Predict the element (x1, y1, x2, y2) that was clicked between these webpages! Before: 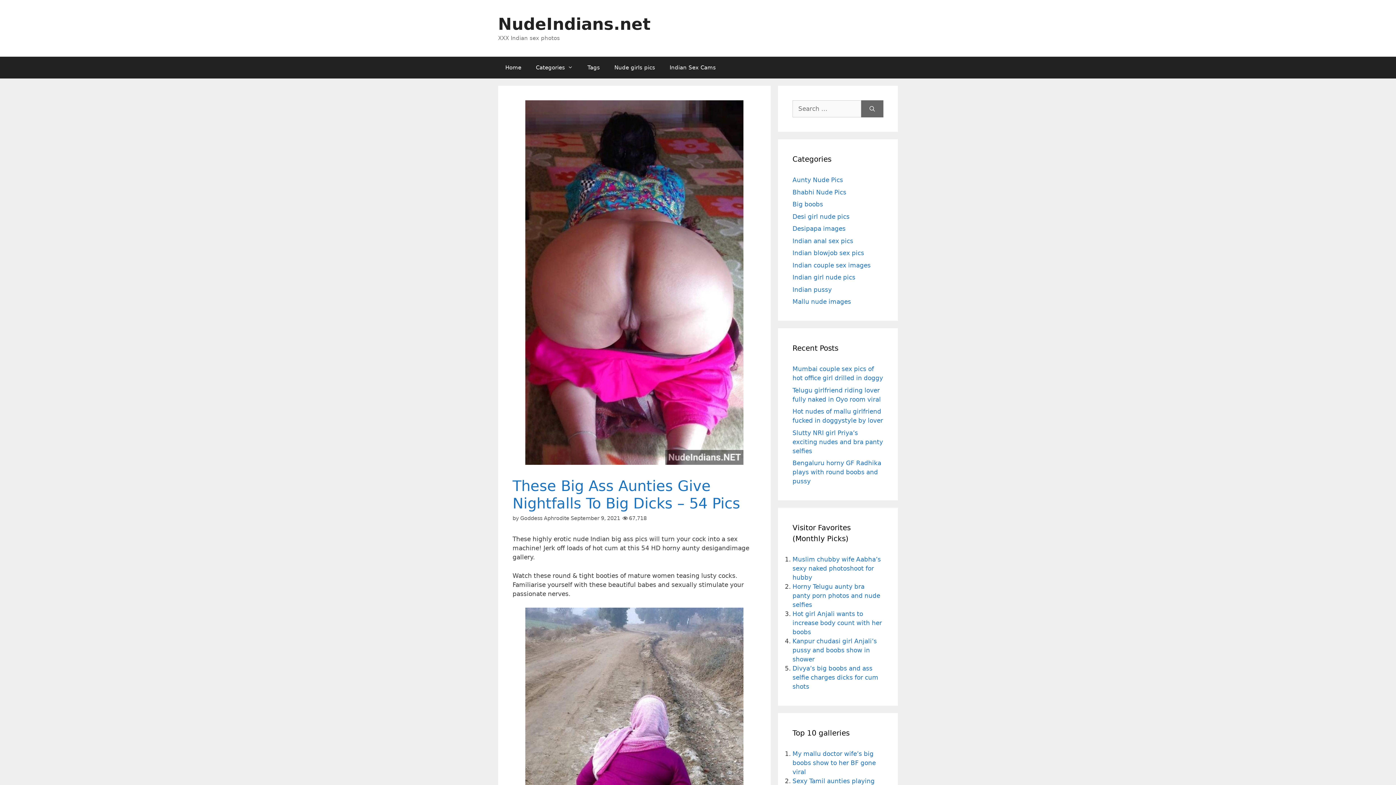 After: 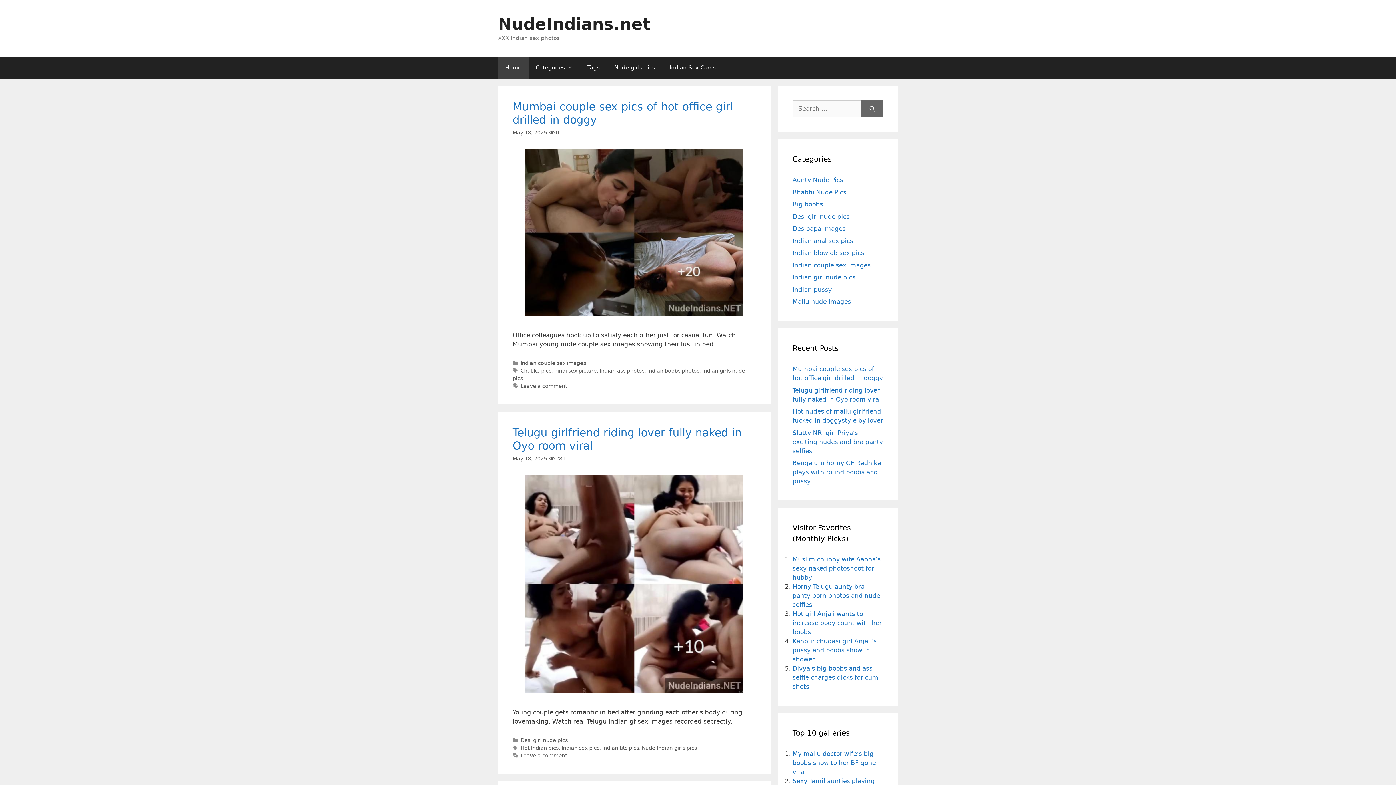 Action: label: Home bbox: (498, 56, 528, 78)